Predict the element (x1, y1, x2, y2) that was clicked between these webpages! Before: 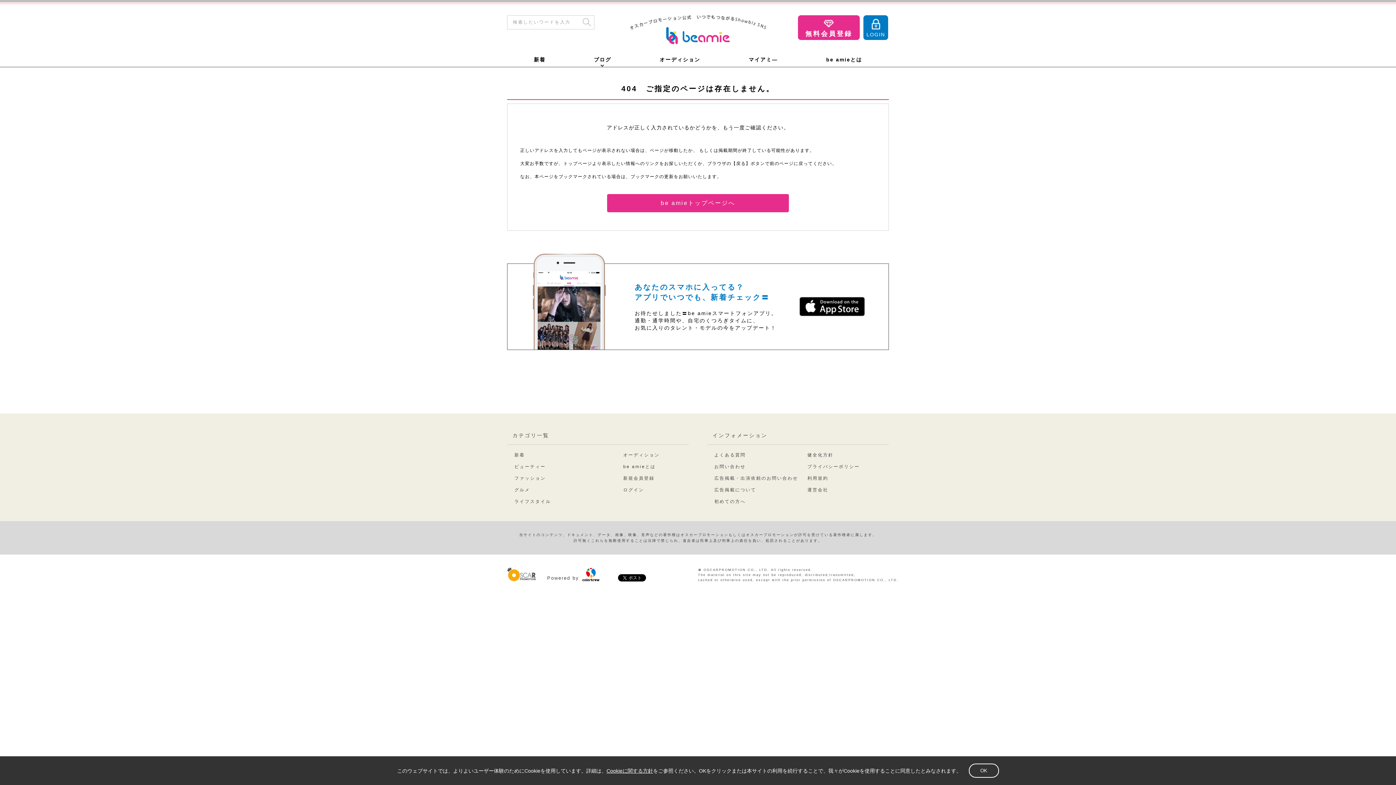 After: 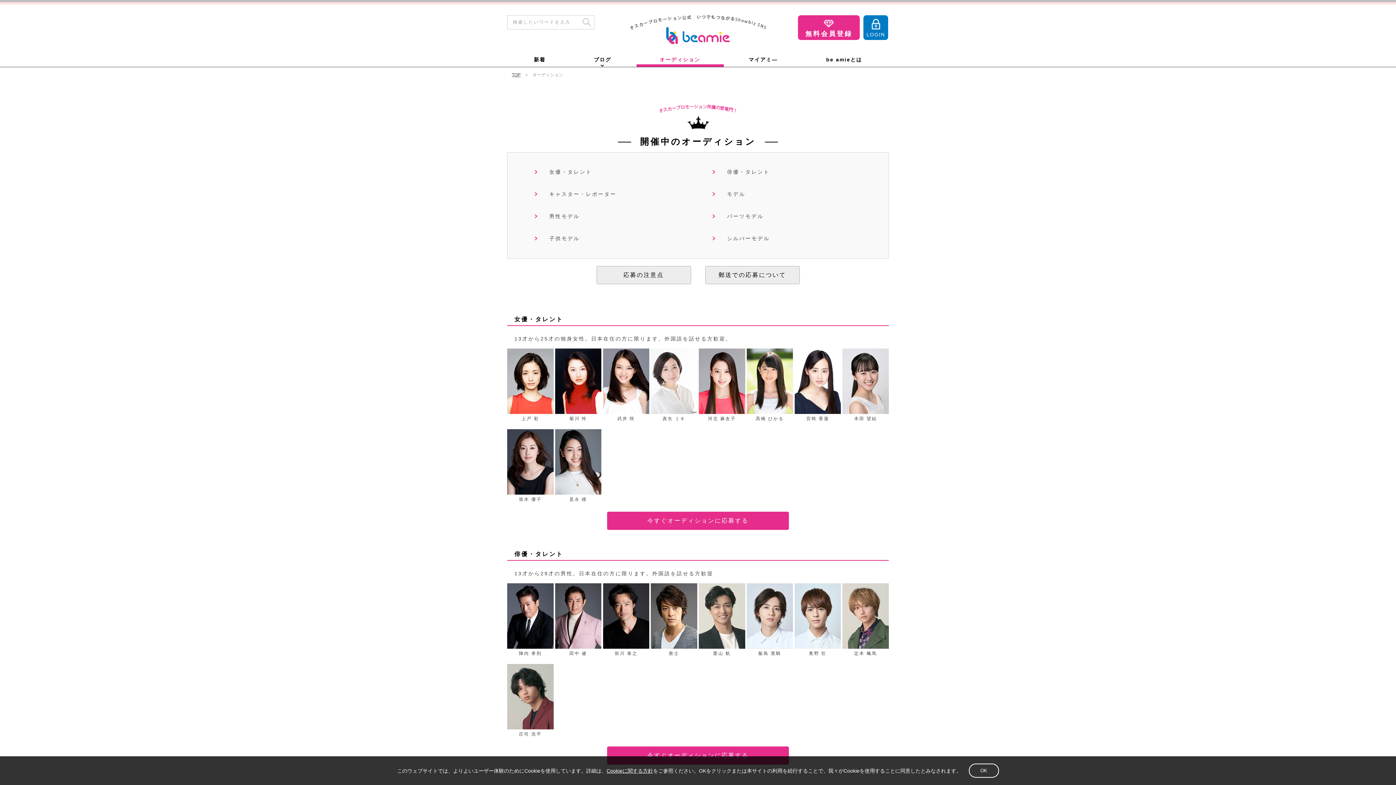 Action: label: オーディション bbox: (636, 55, 723, 66)